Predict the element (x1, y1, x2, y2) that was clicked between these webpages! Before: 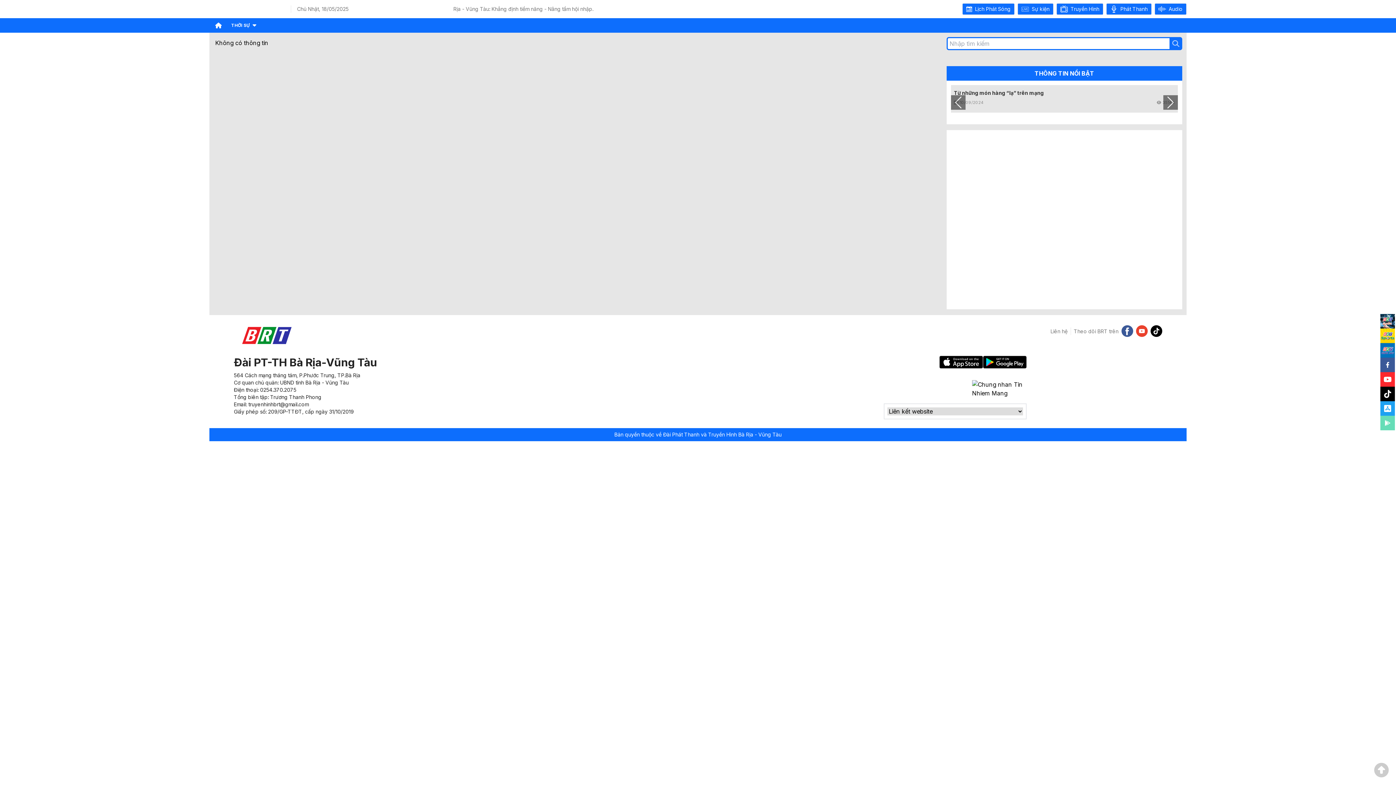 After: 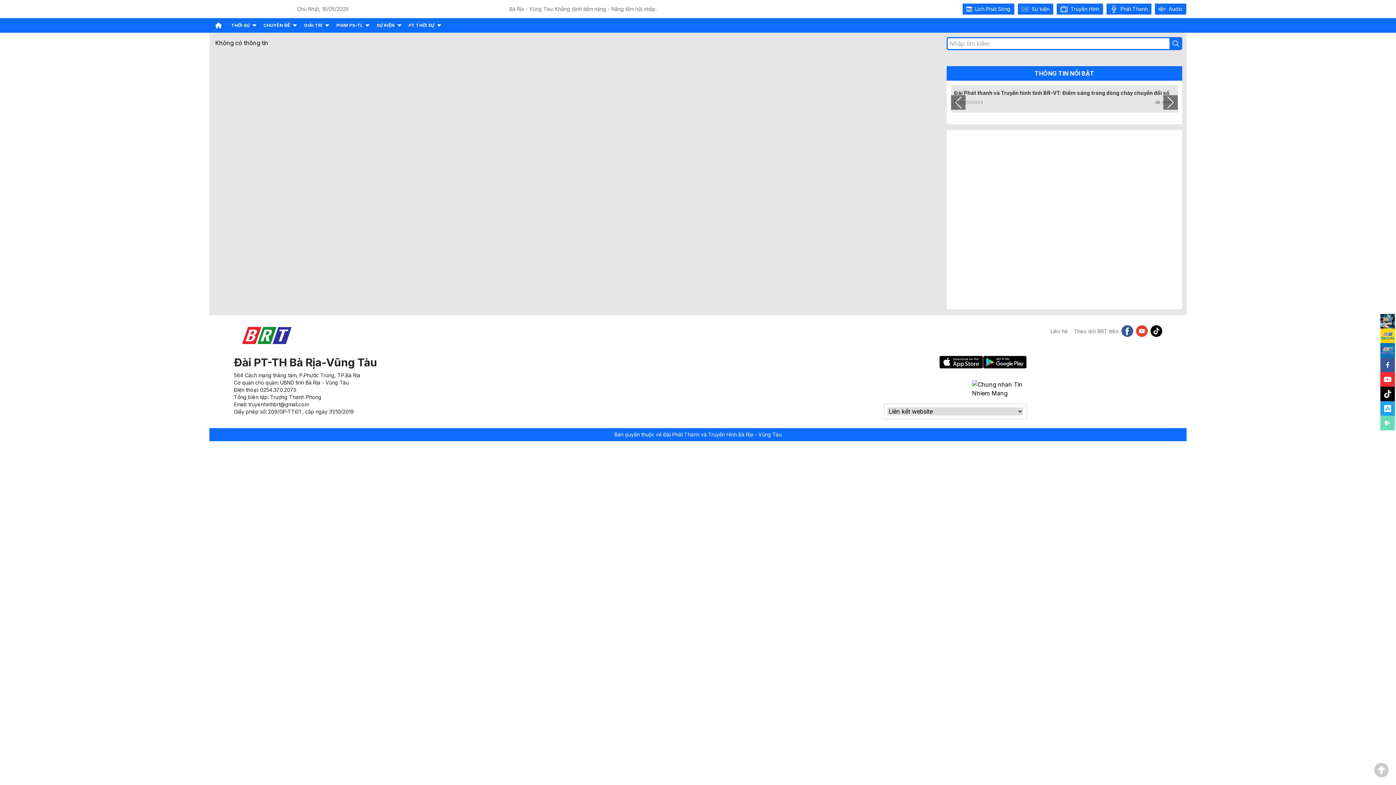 Action: bbox: (972, 380, 1026, 397)